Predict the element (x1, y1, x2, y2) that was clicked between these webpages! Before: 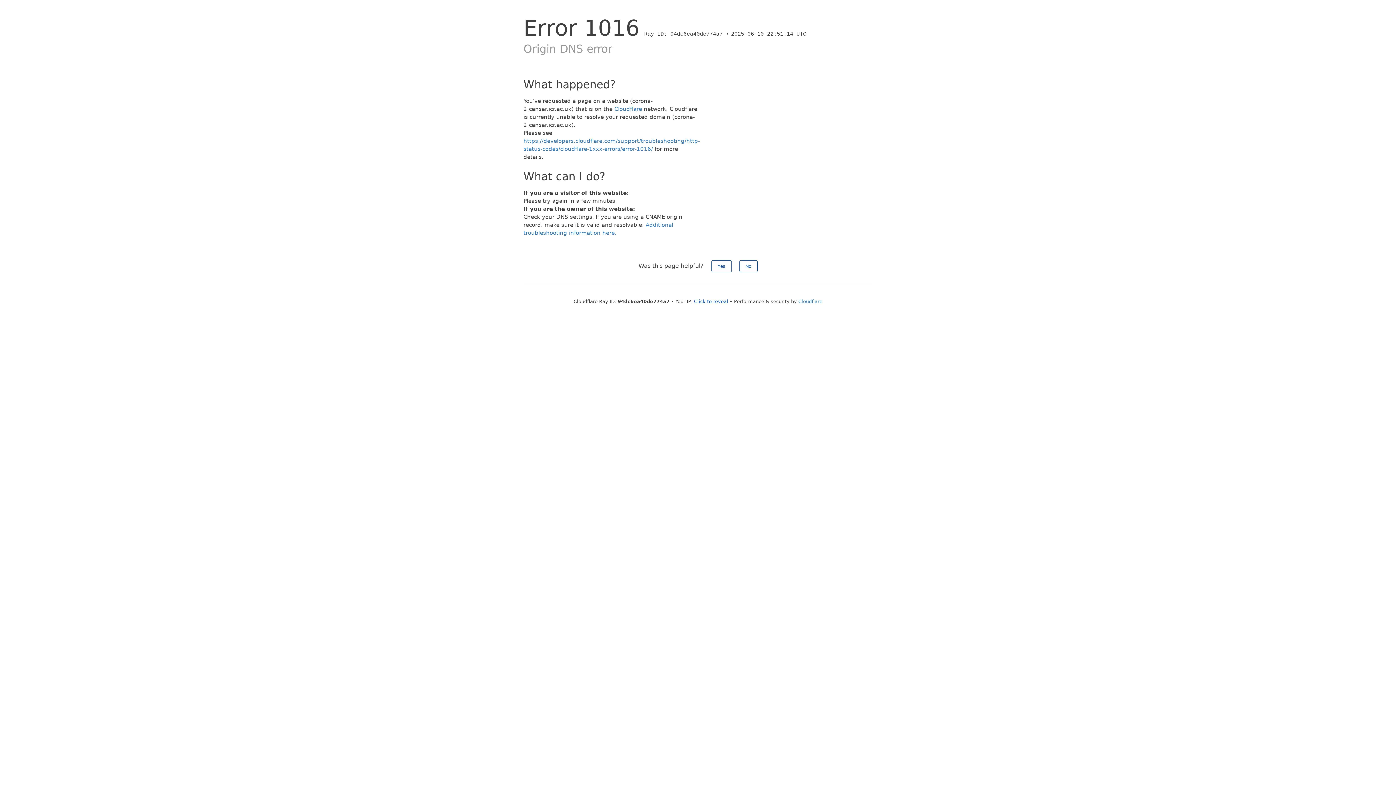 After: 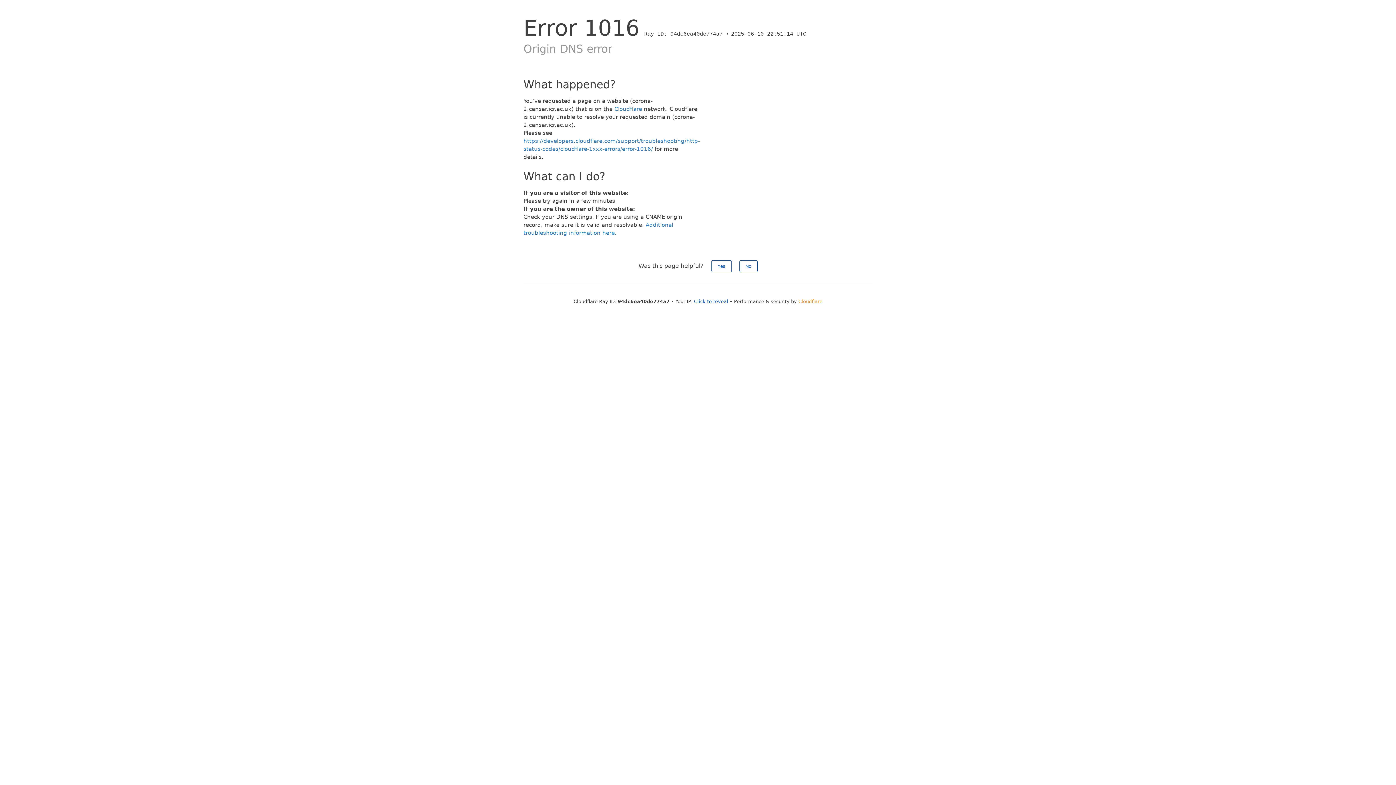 Action: label: Cloudflare bbox: (798, 298, 822, 304)